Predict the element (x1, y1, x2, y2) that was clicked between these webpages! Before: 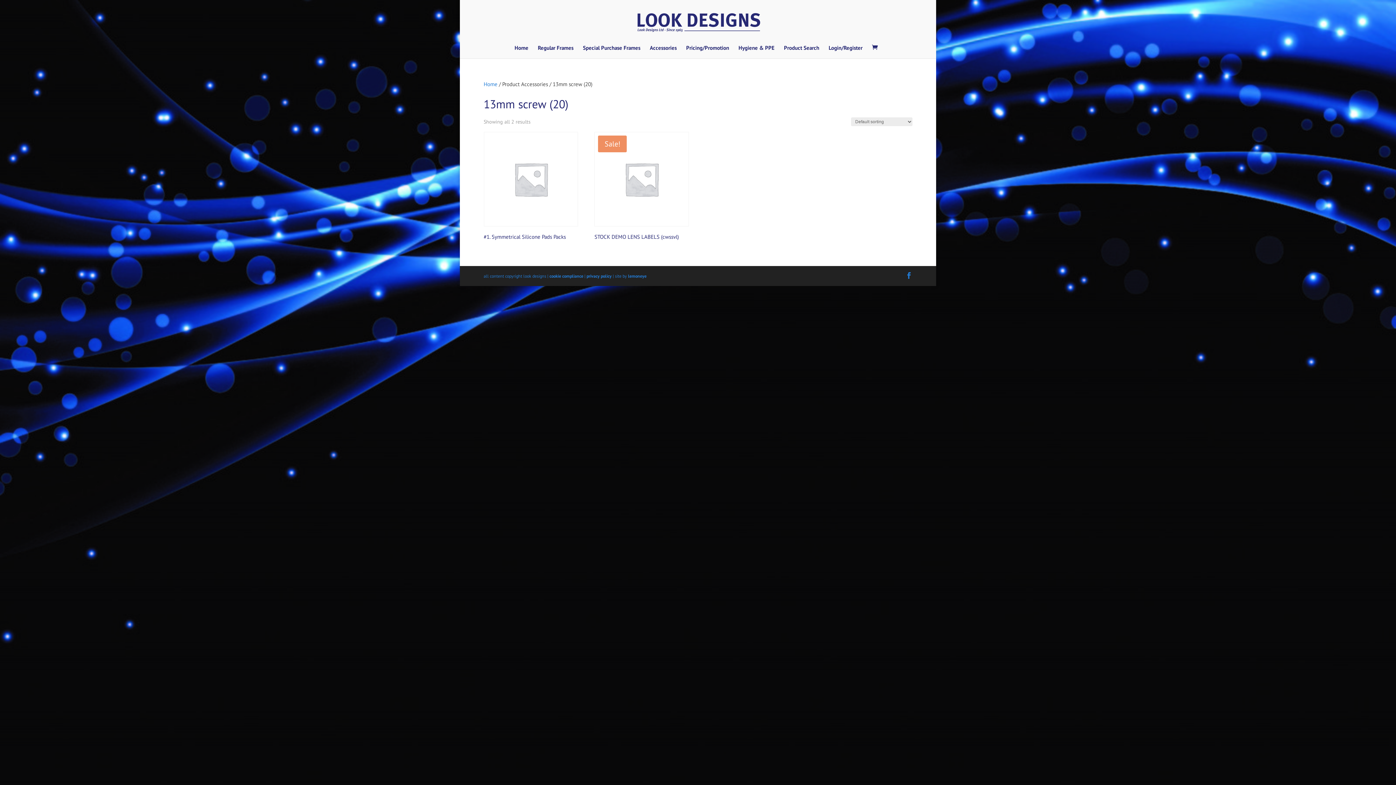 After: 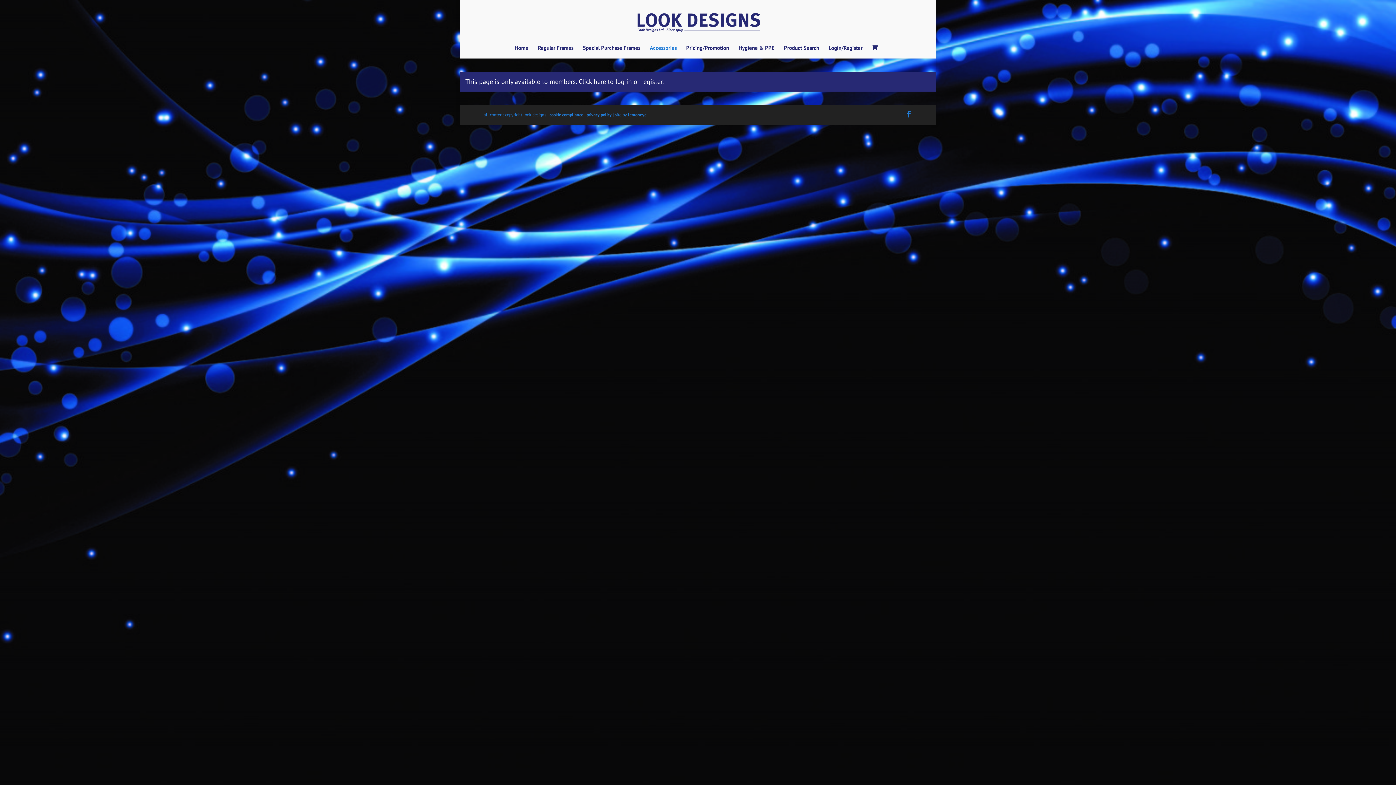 Action: label: Accessories bbox: (650, 45, 676, 58)